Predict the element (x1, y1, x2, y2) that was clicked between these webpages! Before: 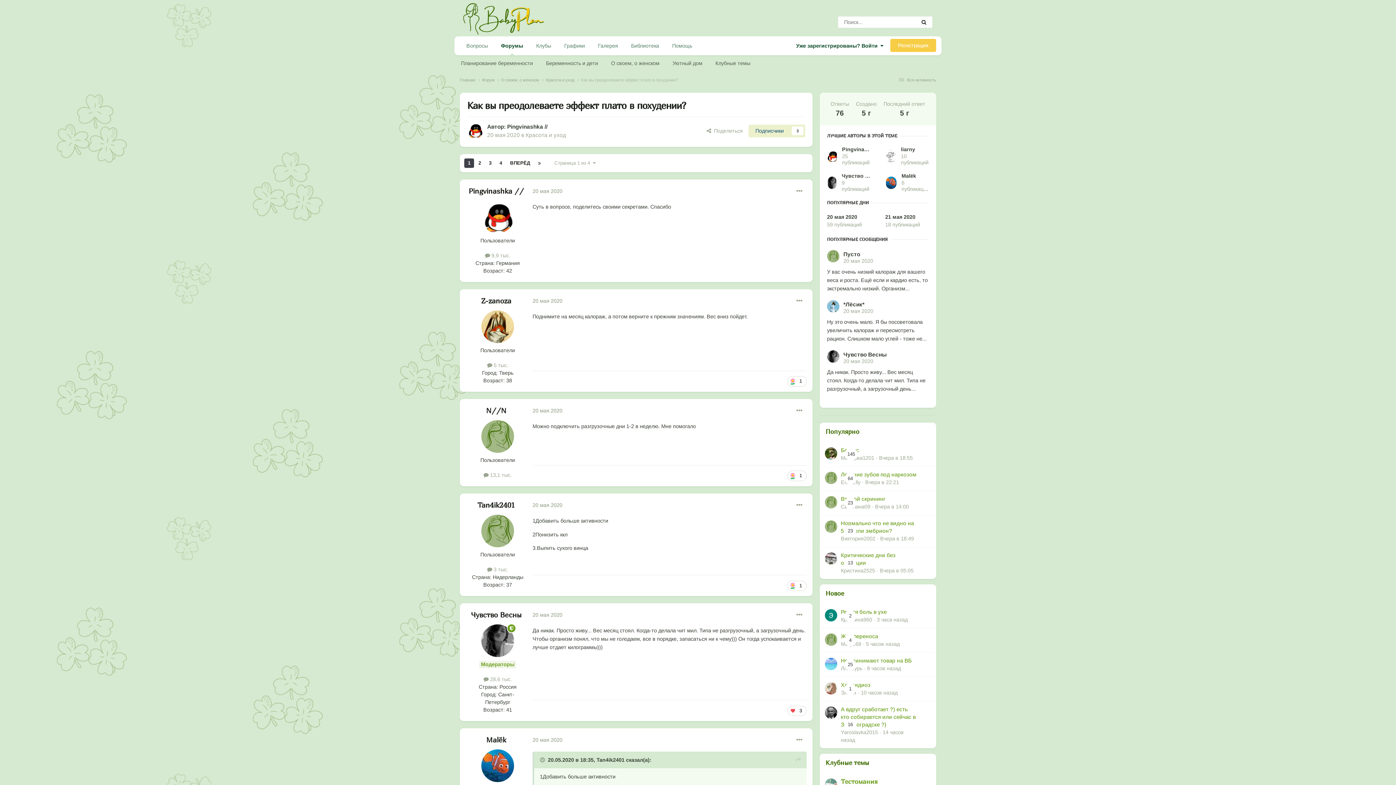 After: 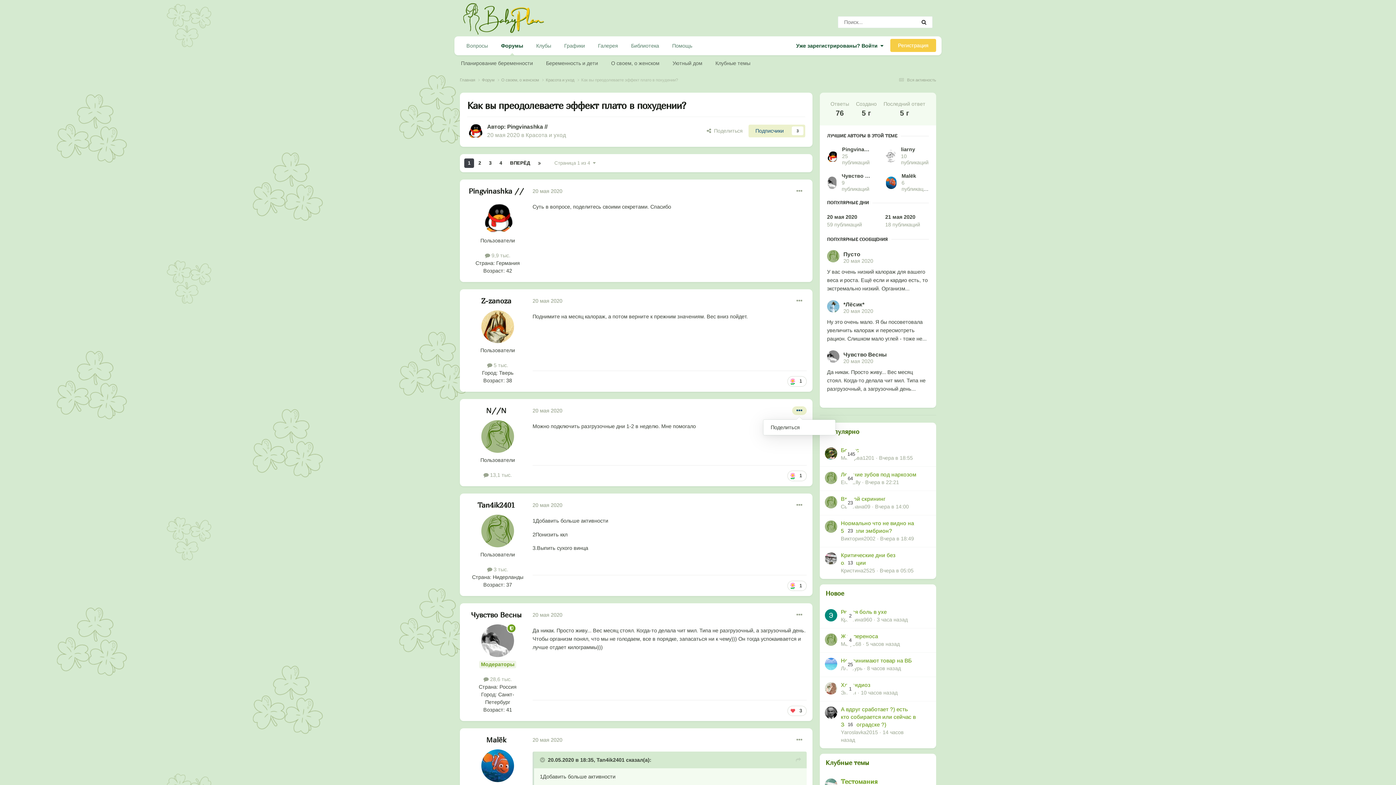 Action: bbox: (792, 406, 806, 415)